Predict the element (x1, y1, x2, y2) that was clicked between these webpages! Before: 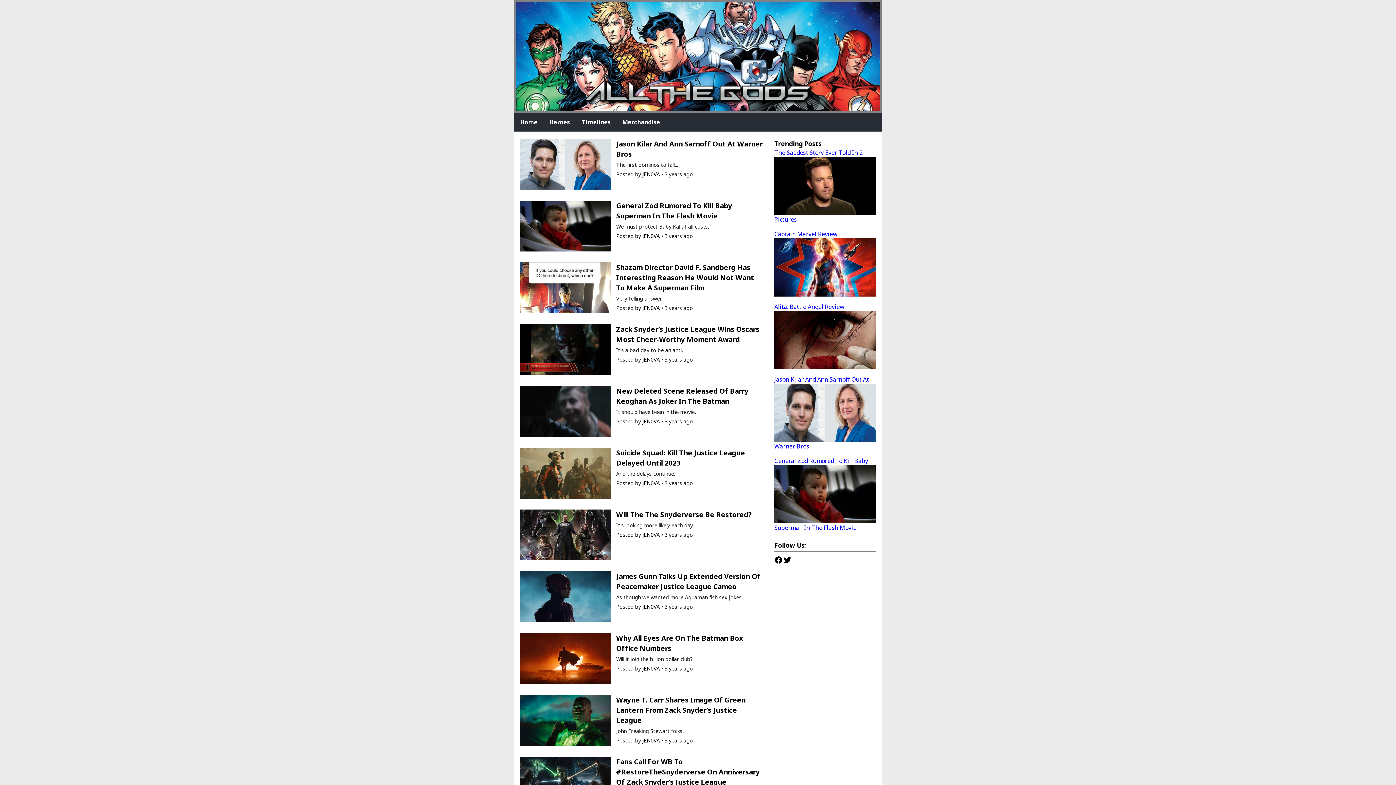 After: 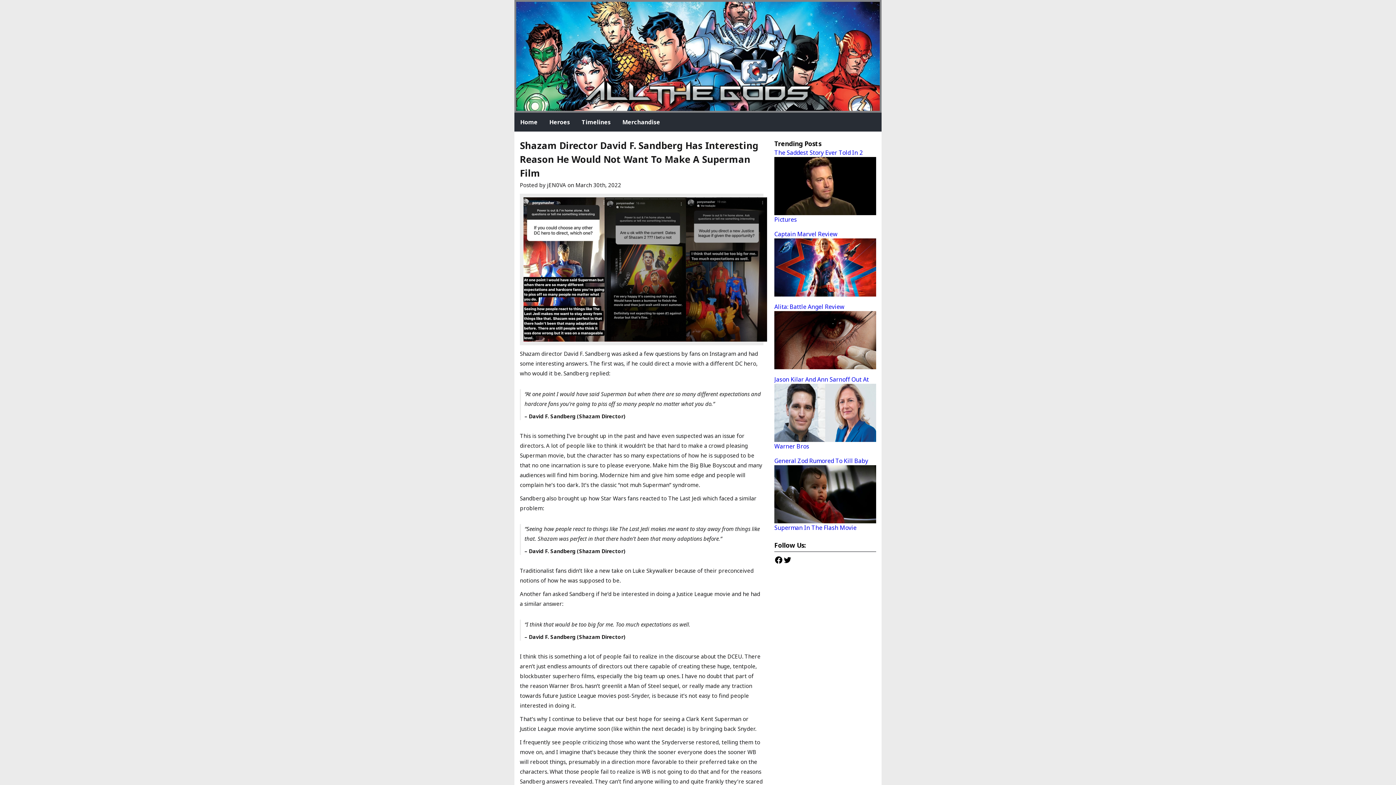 Action: label: Shazam Director David F. Sandberg Has Interesting Reason He Would Not Want To Make A Superman Film bbox: (616, 262, 754, 292)